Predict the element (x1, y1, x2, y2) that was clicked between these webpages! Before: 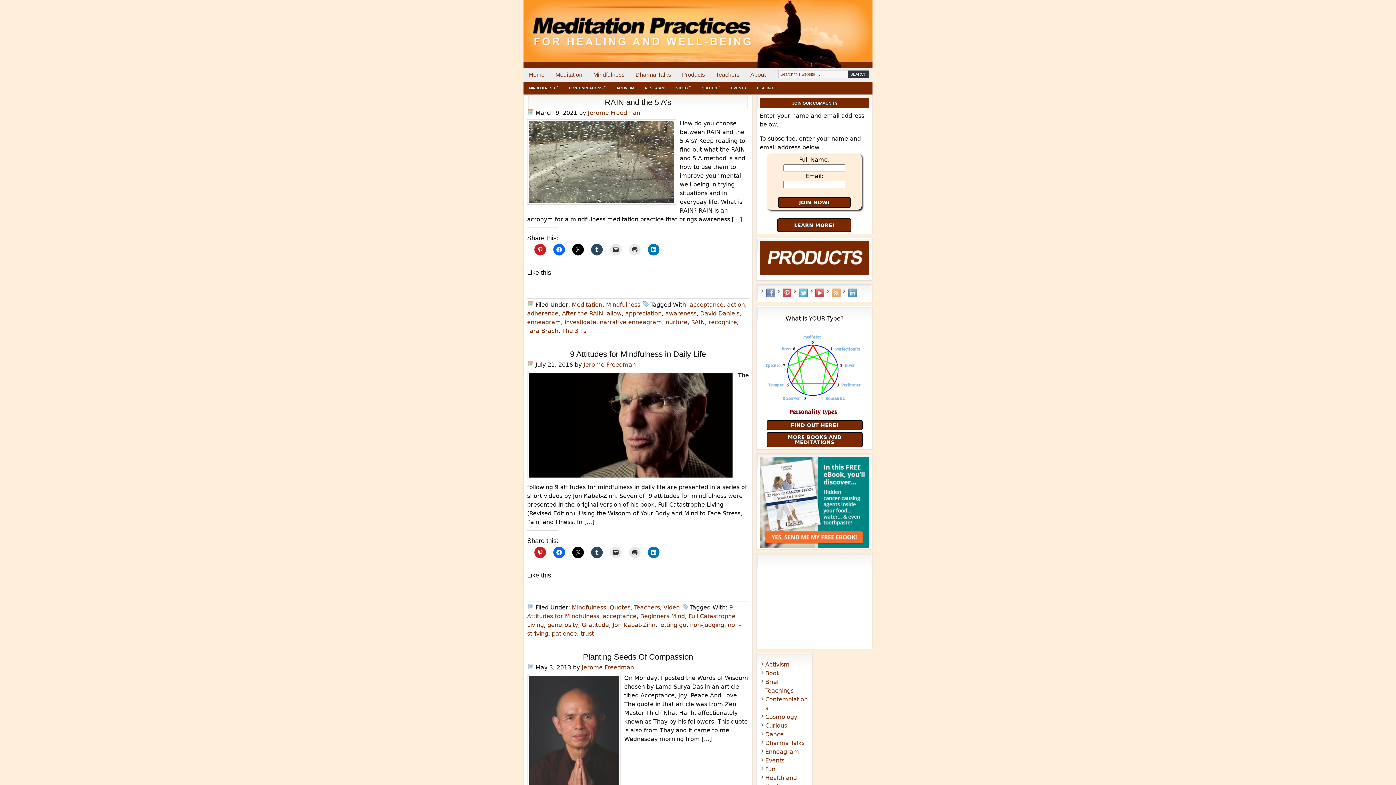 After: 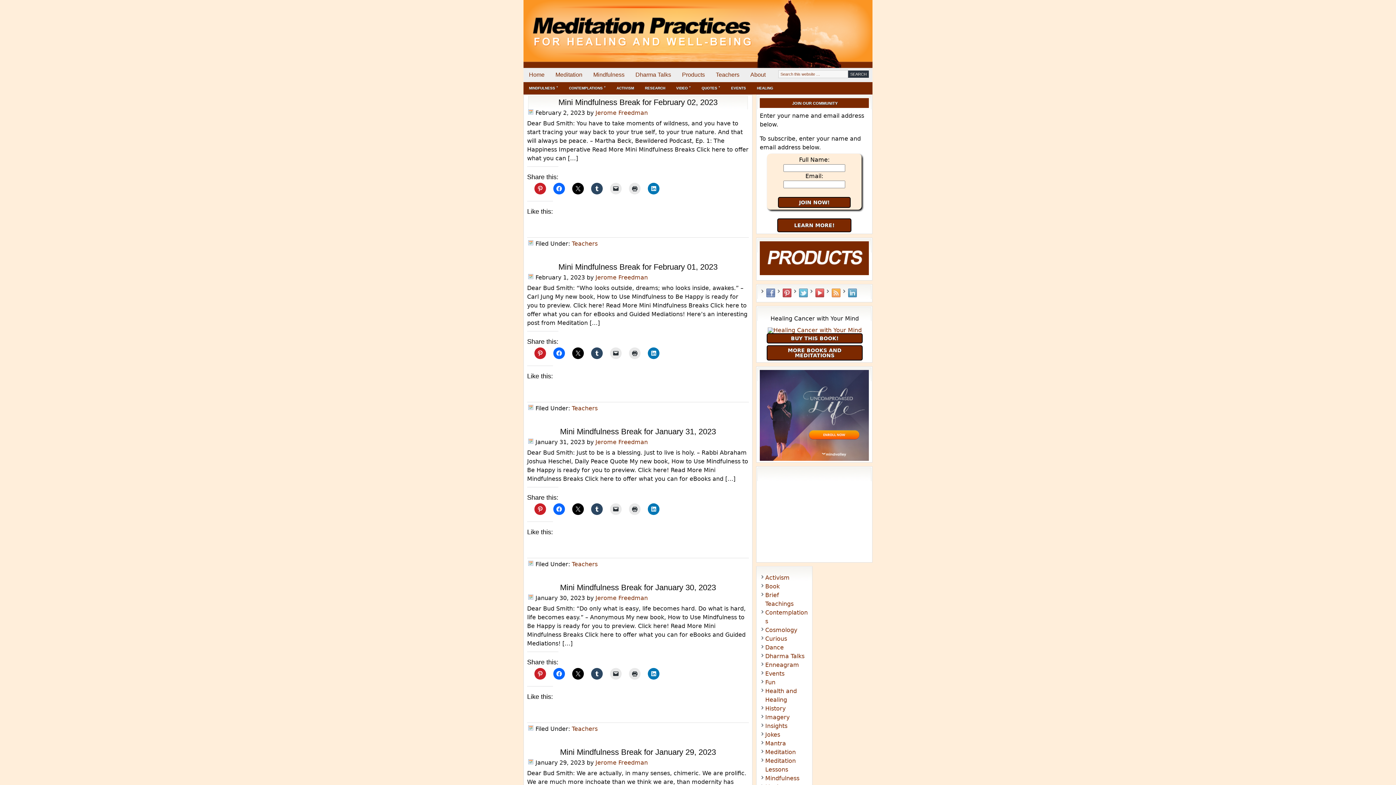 Action: label: Teachers bbox: (634, 604, 660, 611)